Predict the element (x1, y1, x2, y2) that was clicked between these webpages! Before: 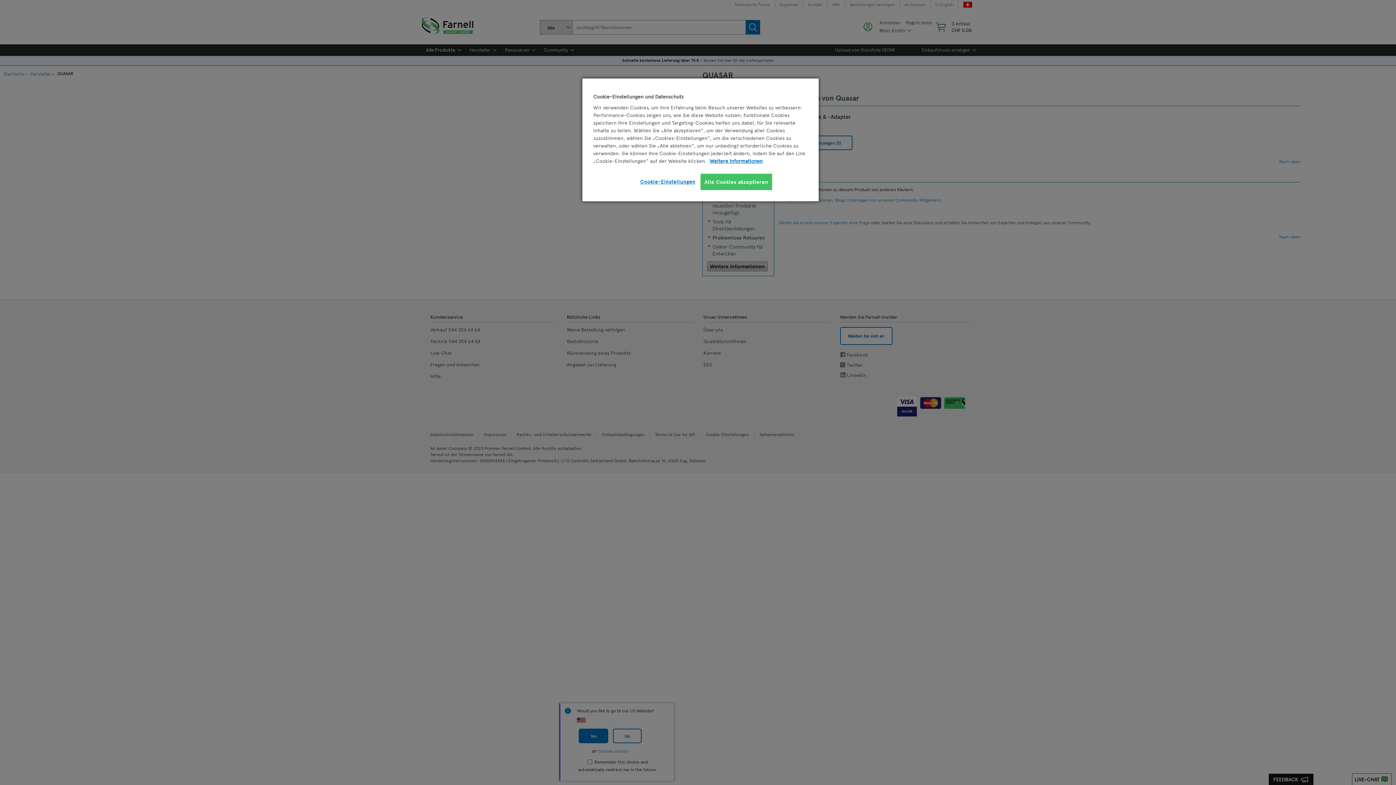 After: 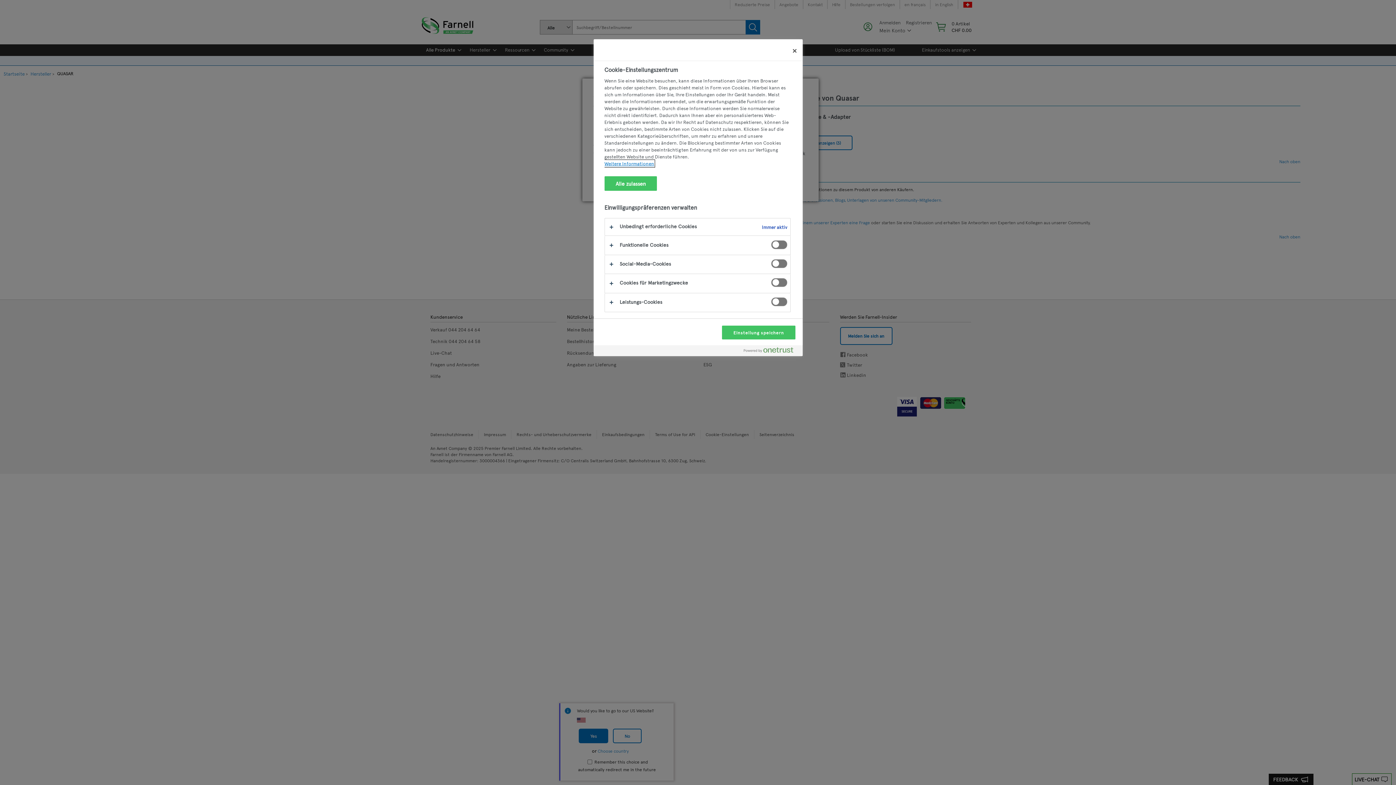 Action: label: Cookie-Einstellungen bbox: (640, 173, 695, 189)